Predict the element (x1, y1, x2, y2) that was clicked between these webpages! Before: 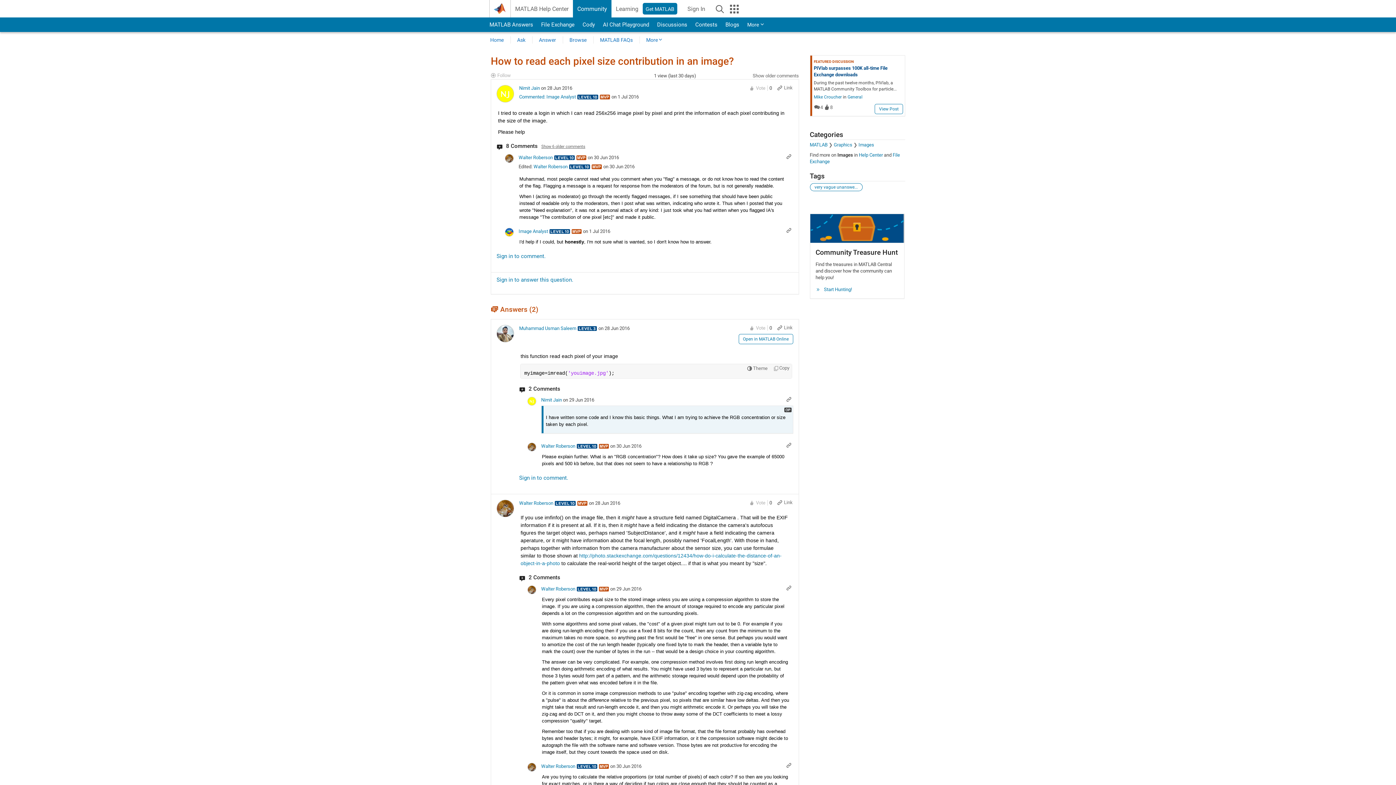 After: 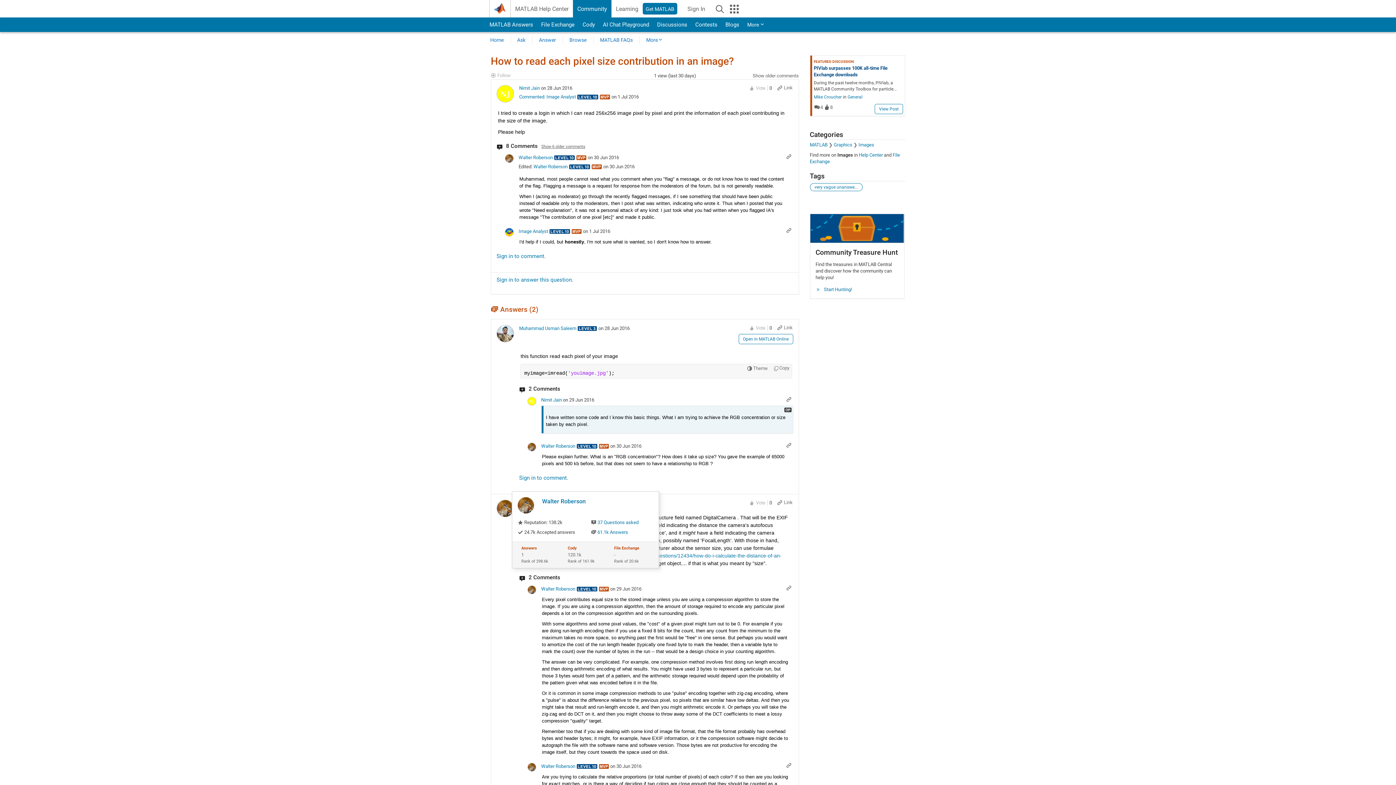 Action: label: Walter Roberson bbox: (519, 500, 553, 506)